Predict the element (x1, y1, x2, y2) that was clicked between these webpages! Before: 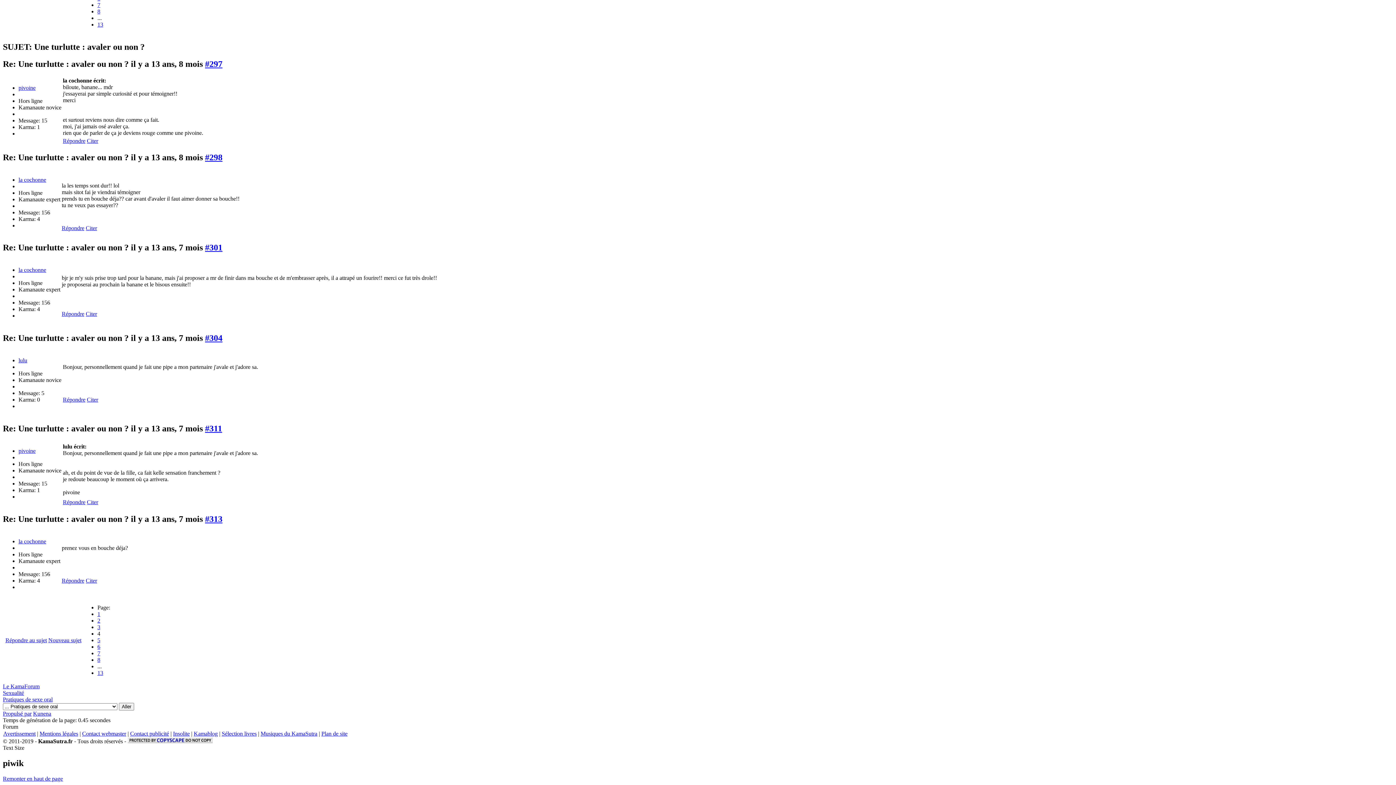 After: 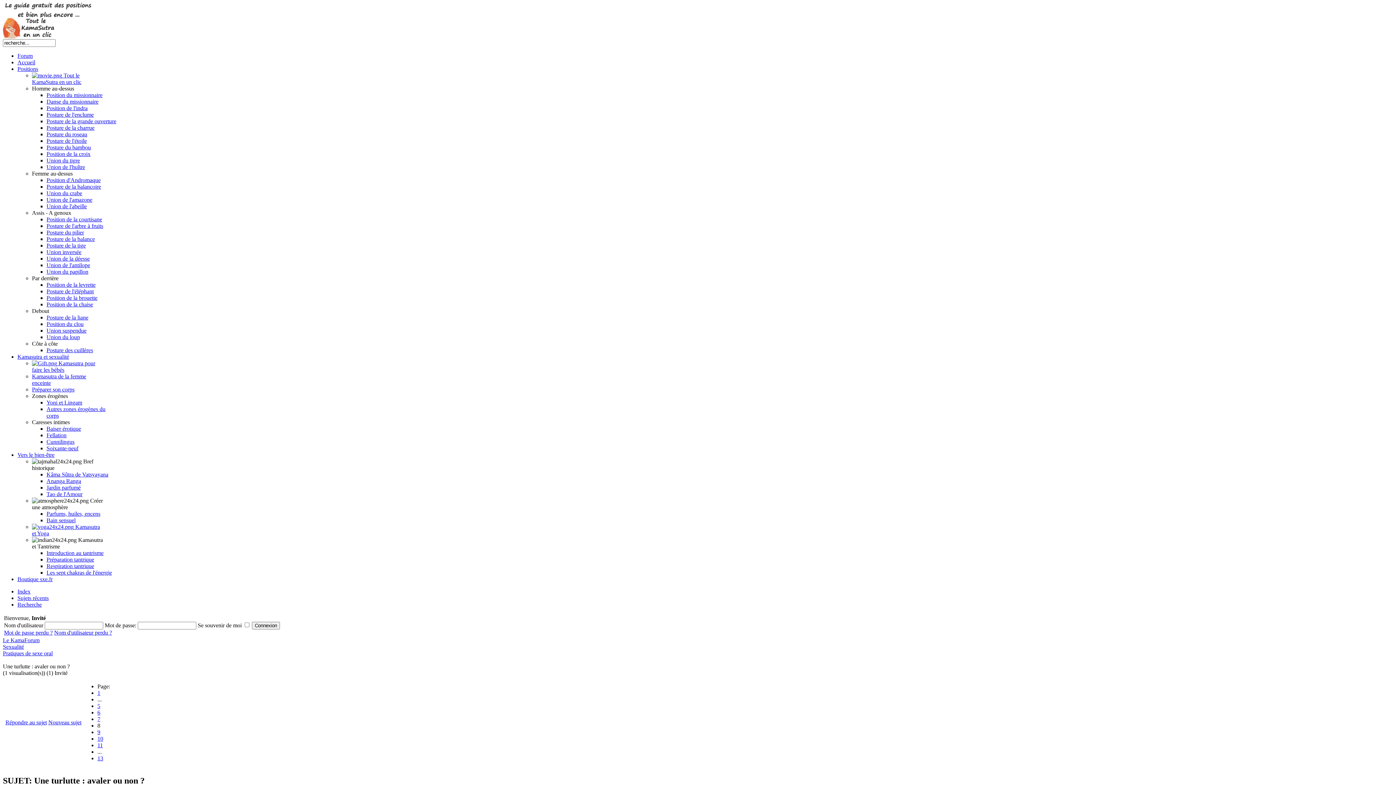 Action: label: 8 bbox: (97, 657, 100, 663)